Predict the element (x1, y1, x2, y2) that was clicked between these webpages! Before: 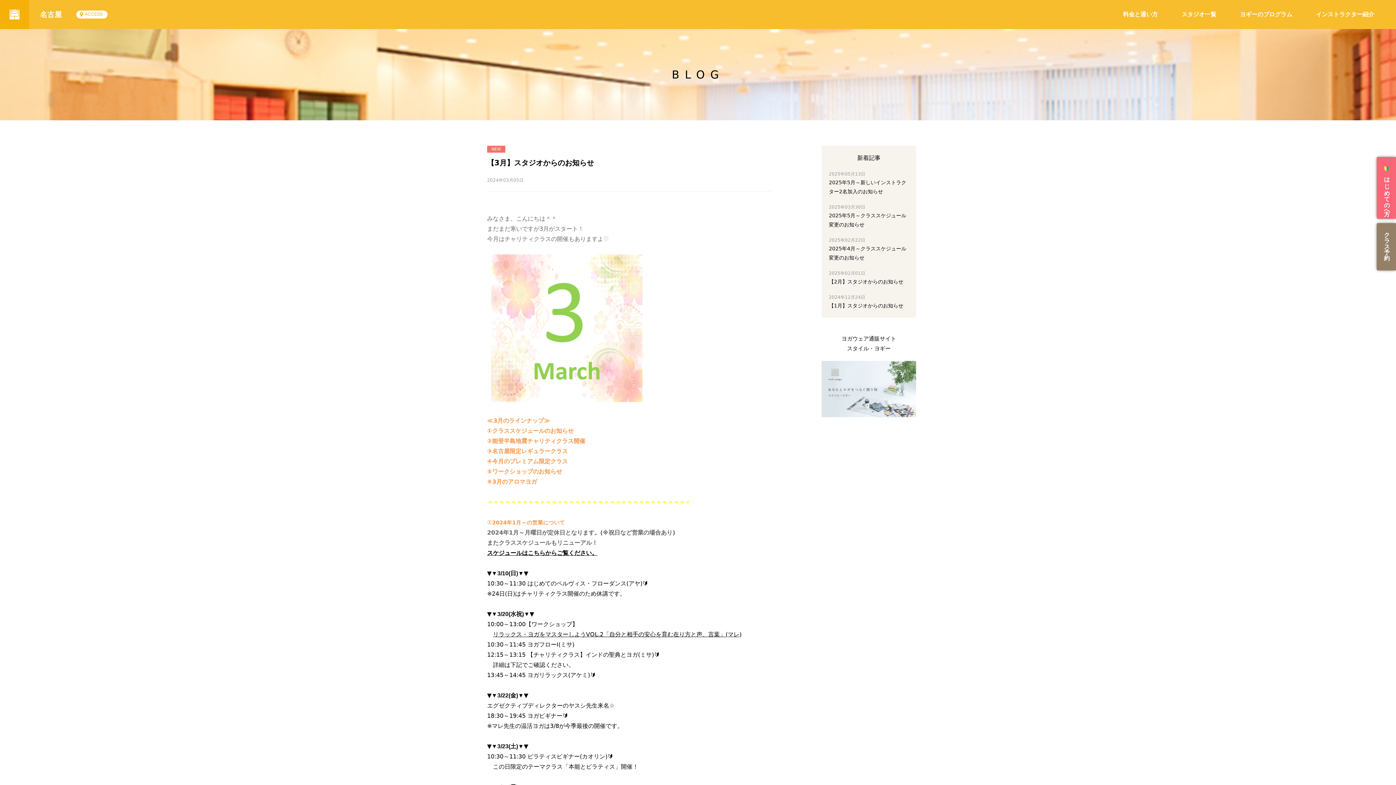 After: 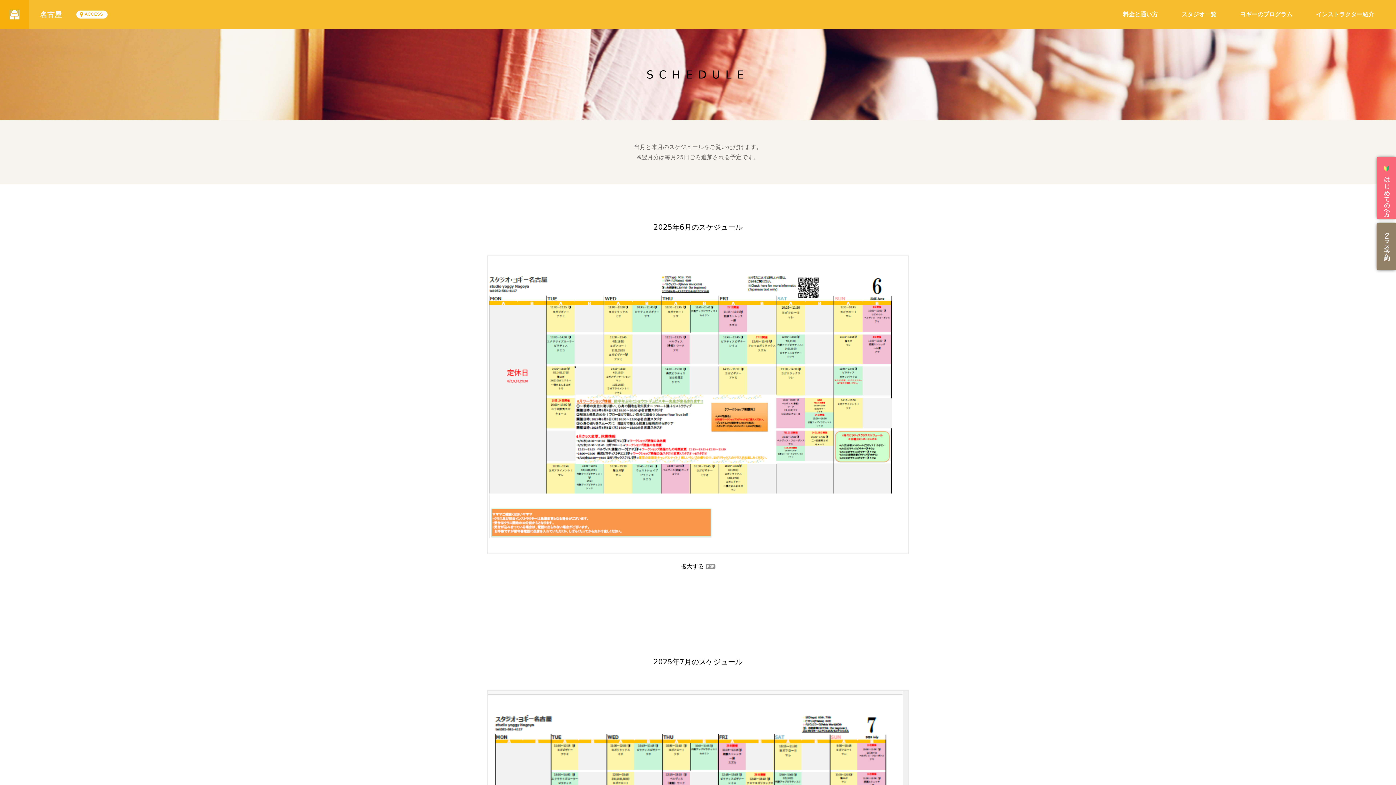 Action: label: スケジュールはこちらからご覧ください。 bbox: (487, 549, 597, 556)